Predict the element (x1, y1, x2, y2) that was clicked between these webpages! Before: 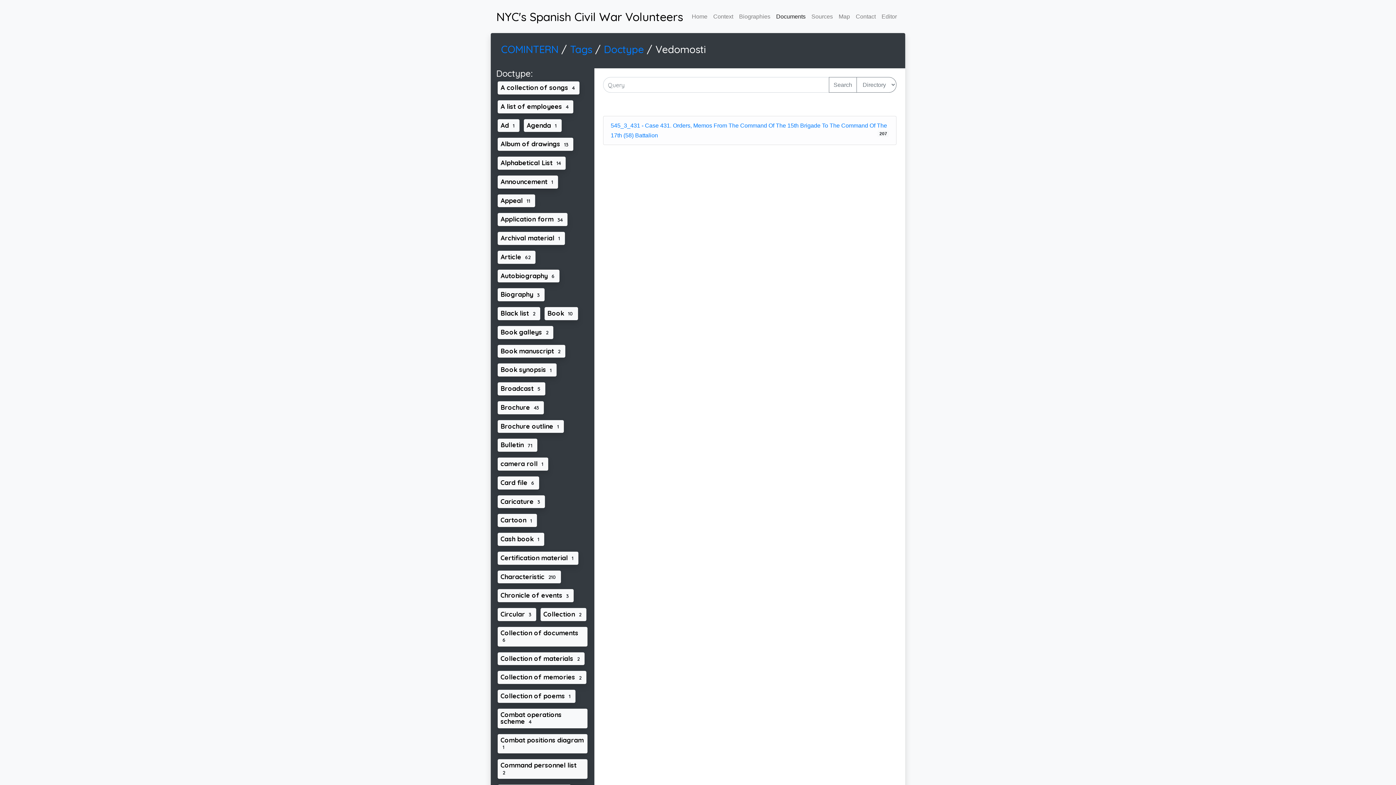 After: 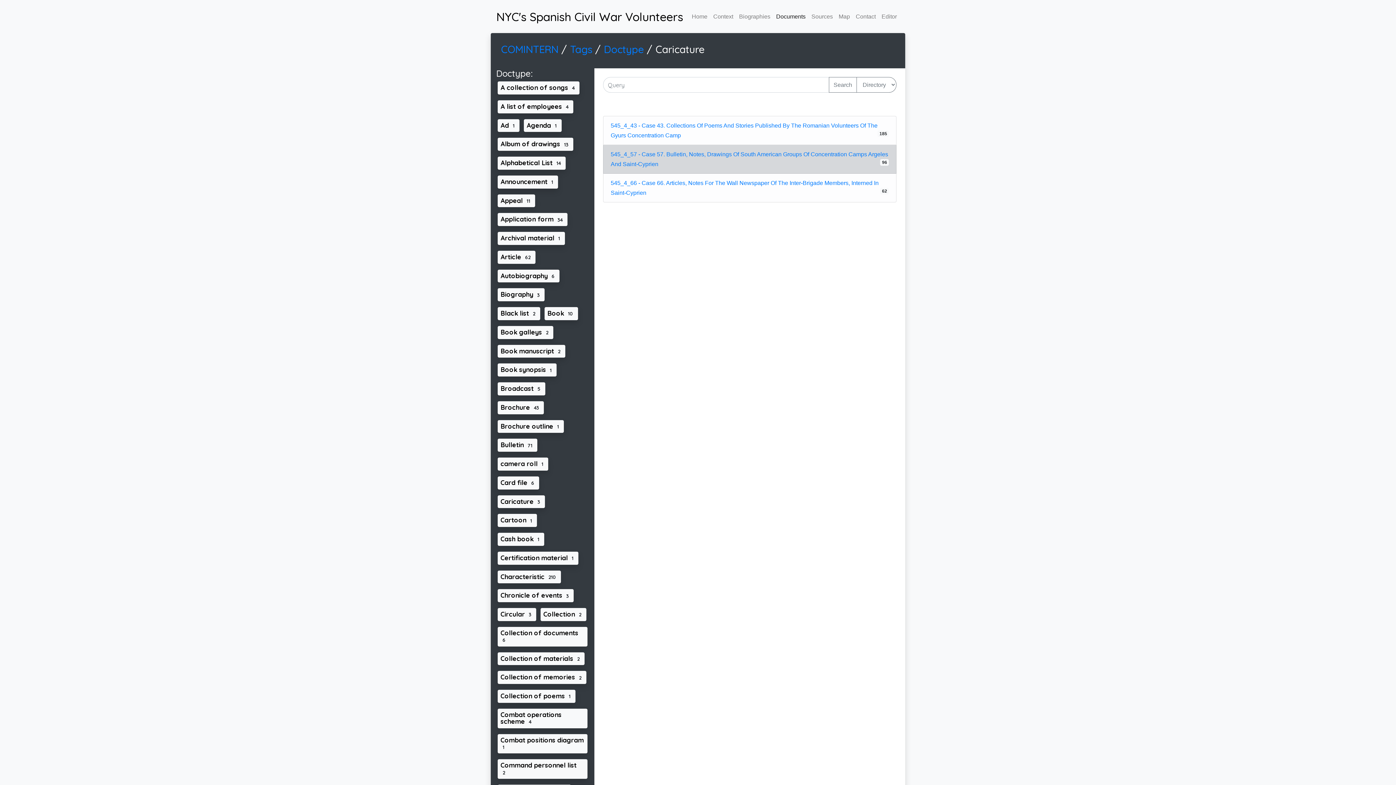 Action: label: Caricature 3 bbox: (496, 495, 546, 506)